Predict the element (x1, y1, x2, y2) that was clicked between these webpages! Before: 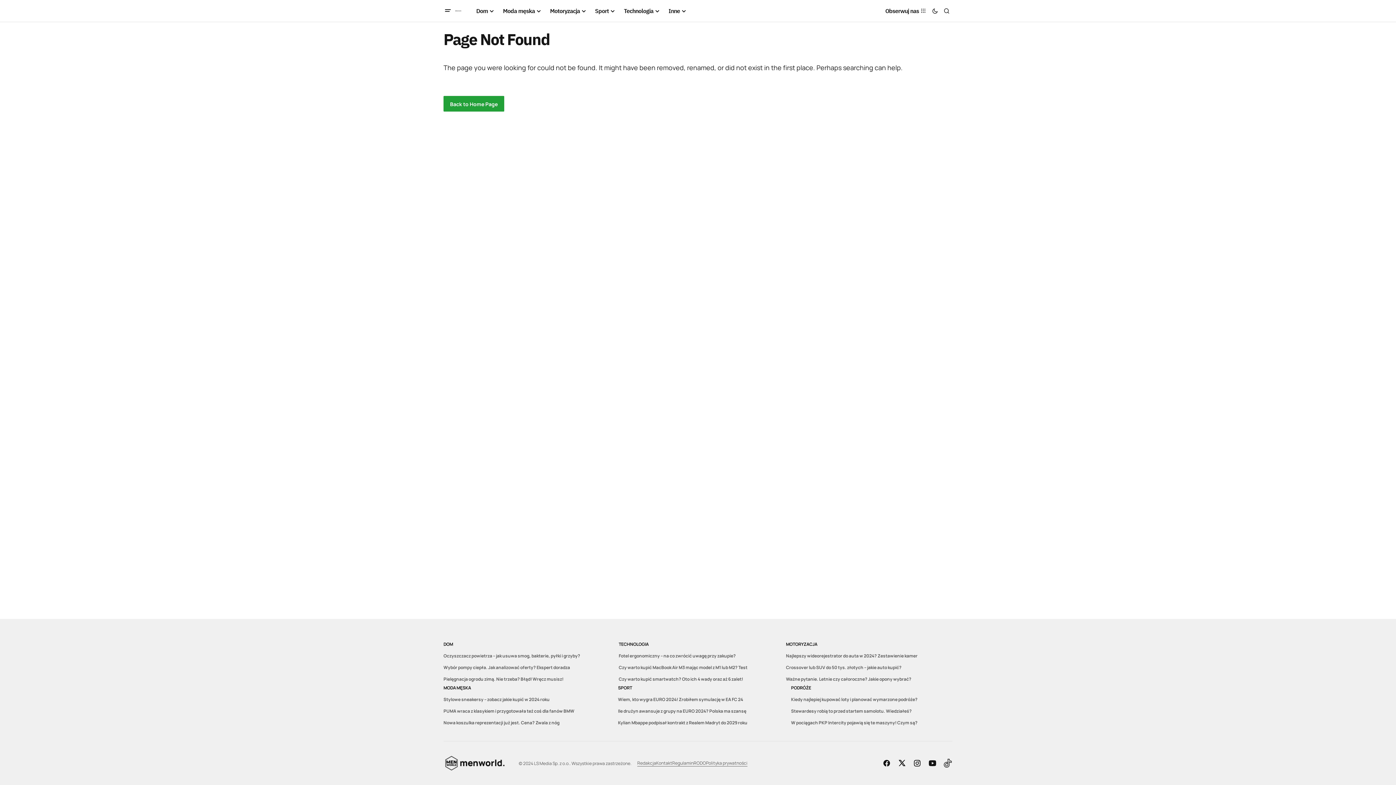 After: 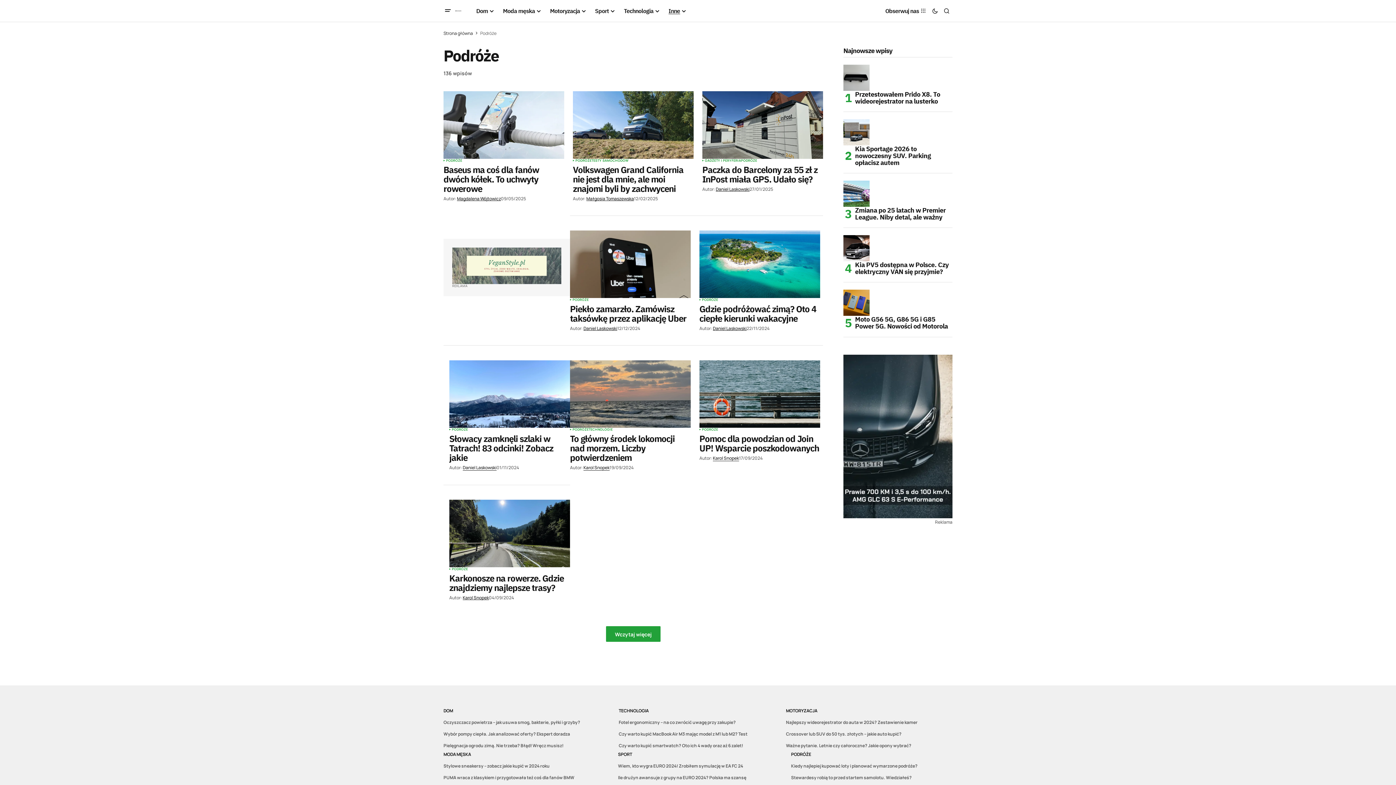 Action: label: PODRÓŻE bbox: (791, 685, 811, 691)